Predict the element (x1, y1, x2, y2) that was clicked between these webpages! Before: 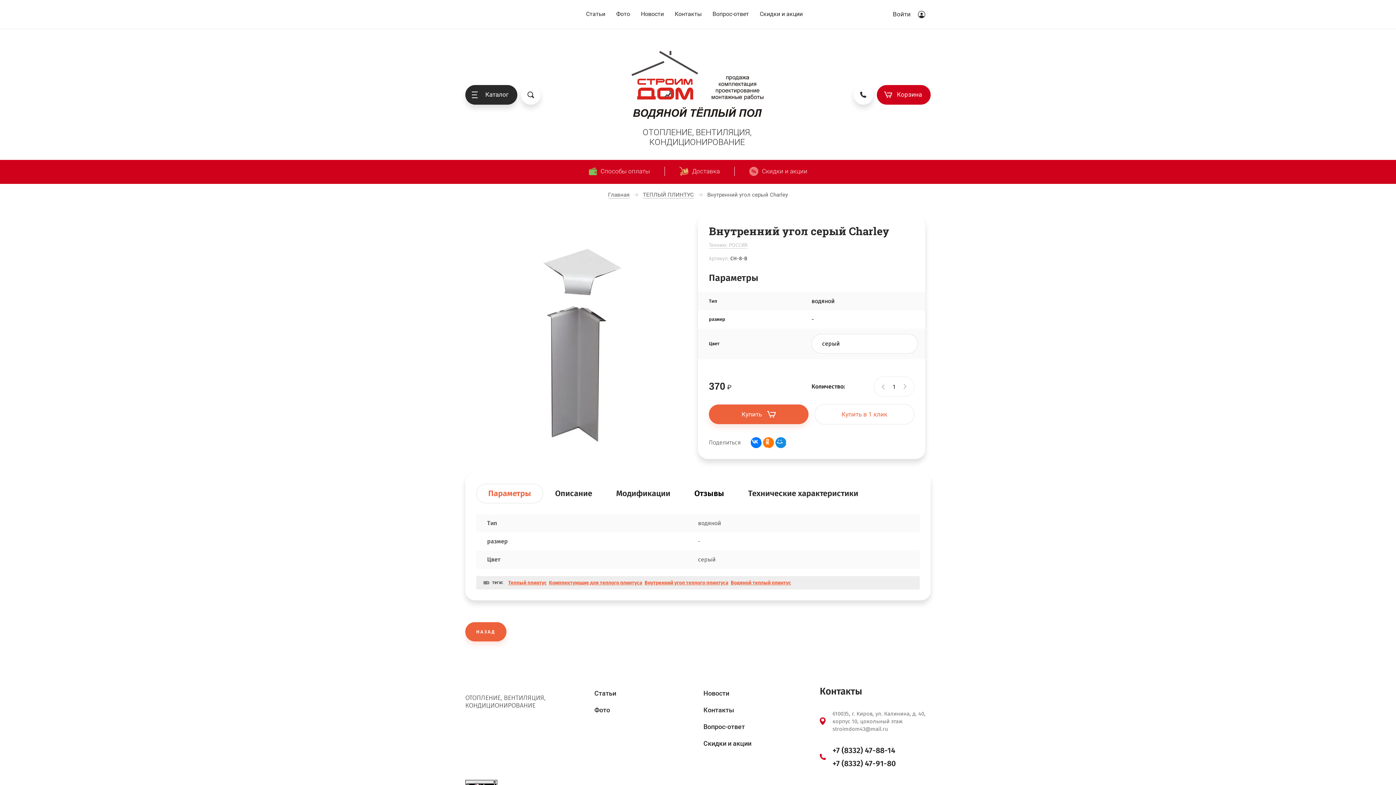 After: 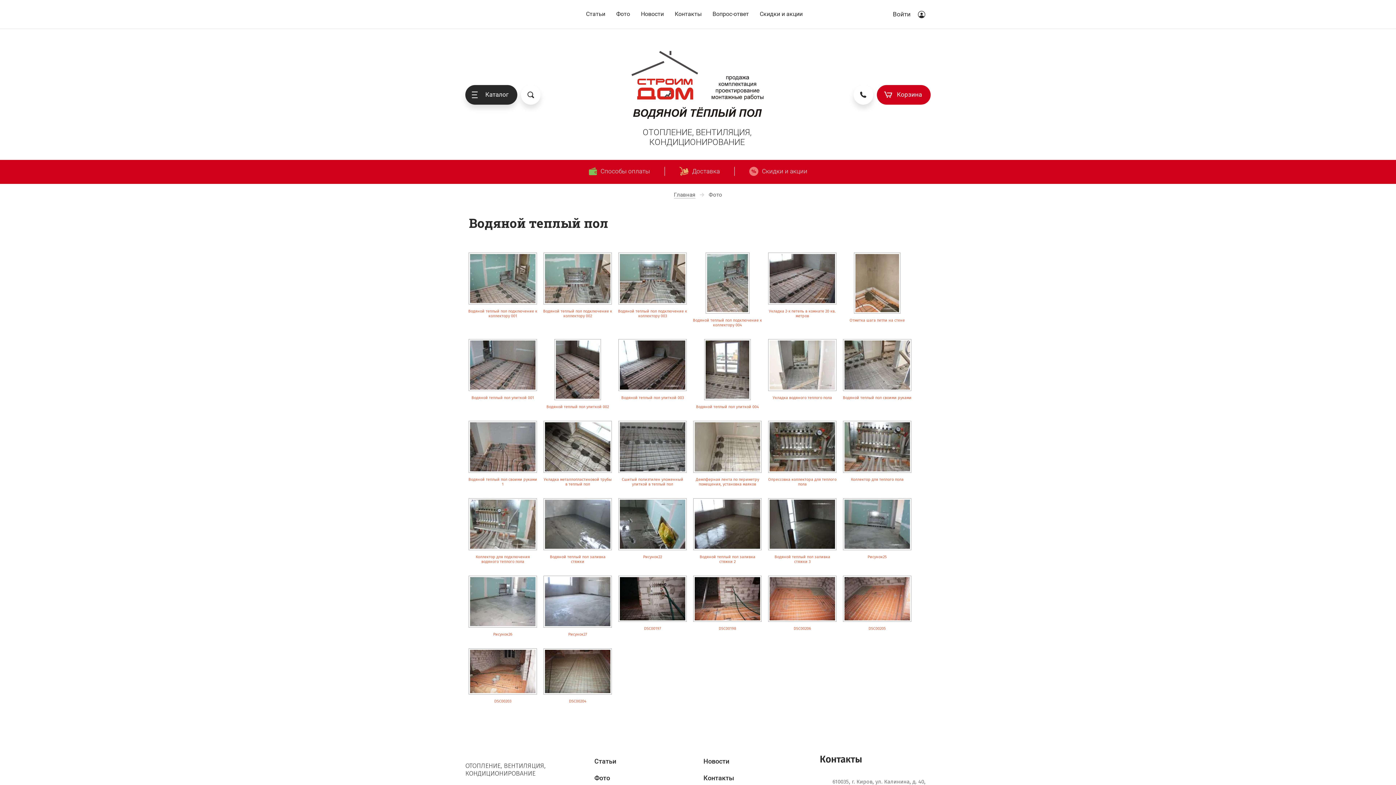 Action: label: Фото bbox: (594, 706, 610, 714)